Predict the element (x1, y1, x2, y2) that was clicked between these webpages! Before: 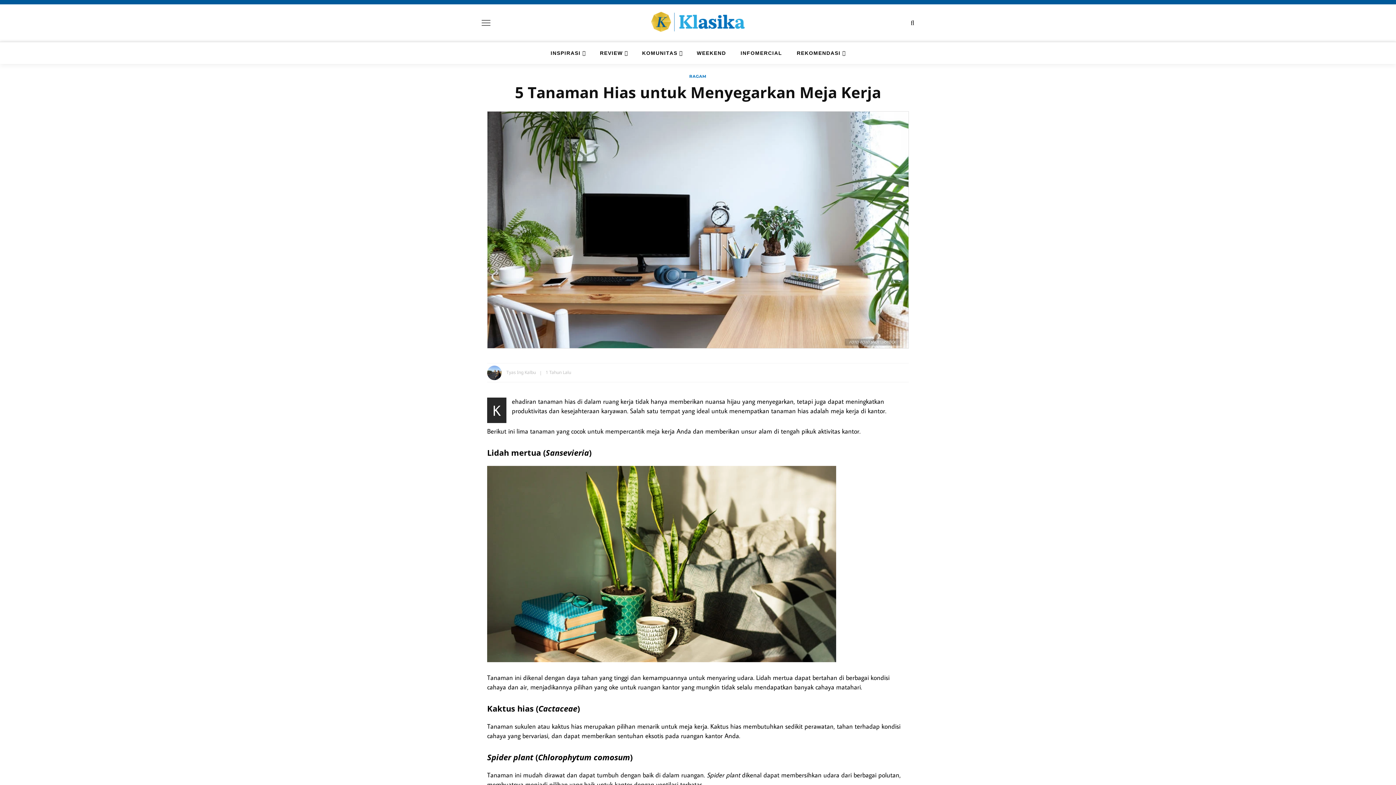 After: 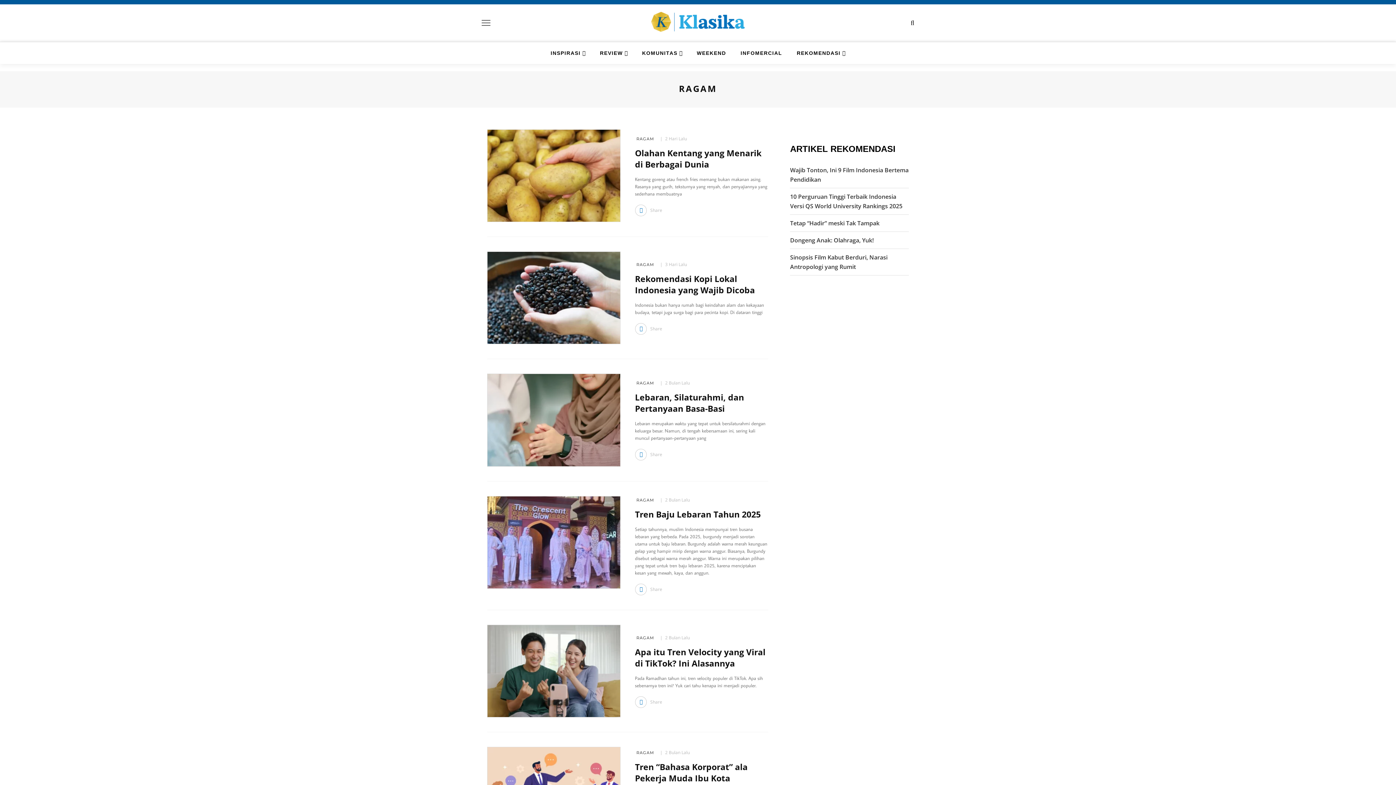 Action: label: RAGAM bbox: (688, 72, 708, 80)